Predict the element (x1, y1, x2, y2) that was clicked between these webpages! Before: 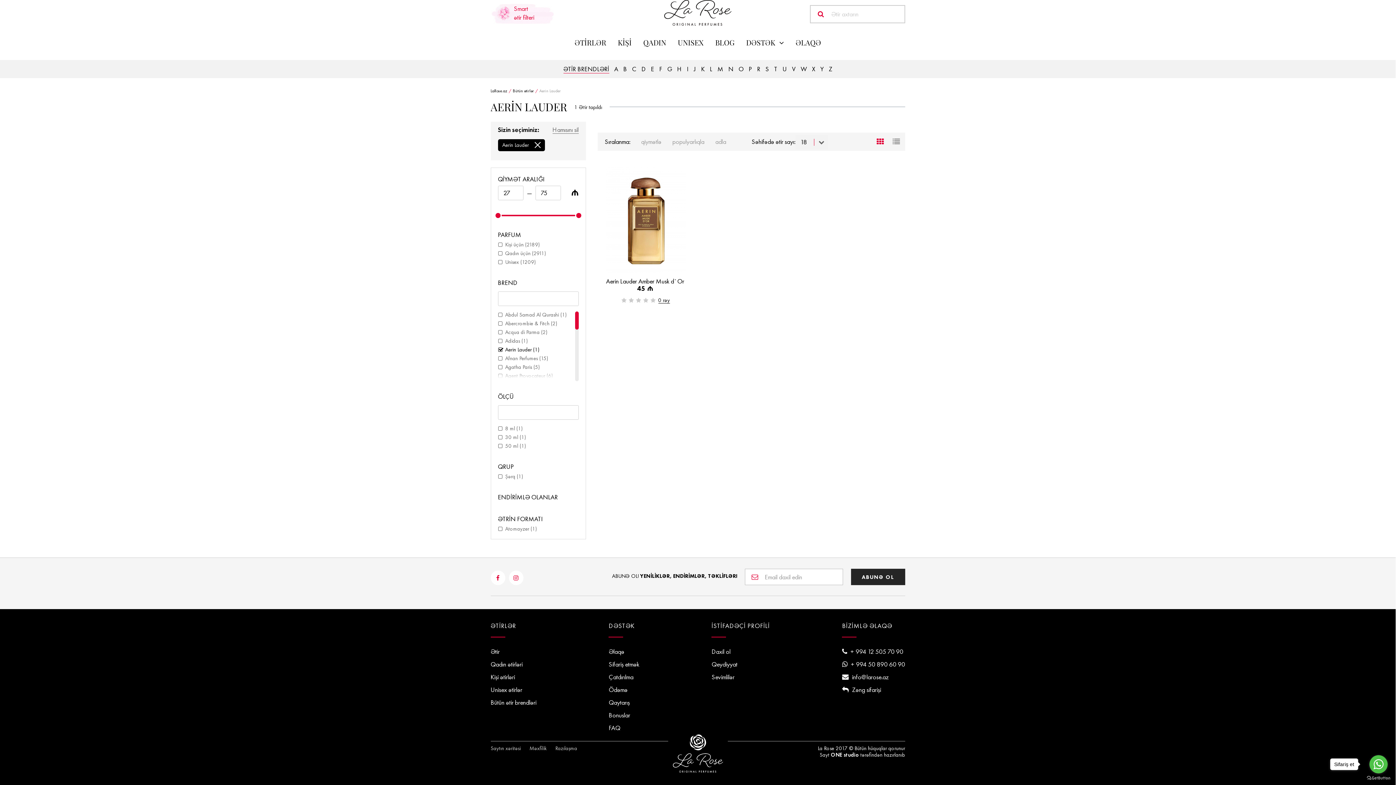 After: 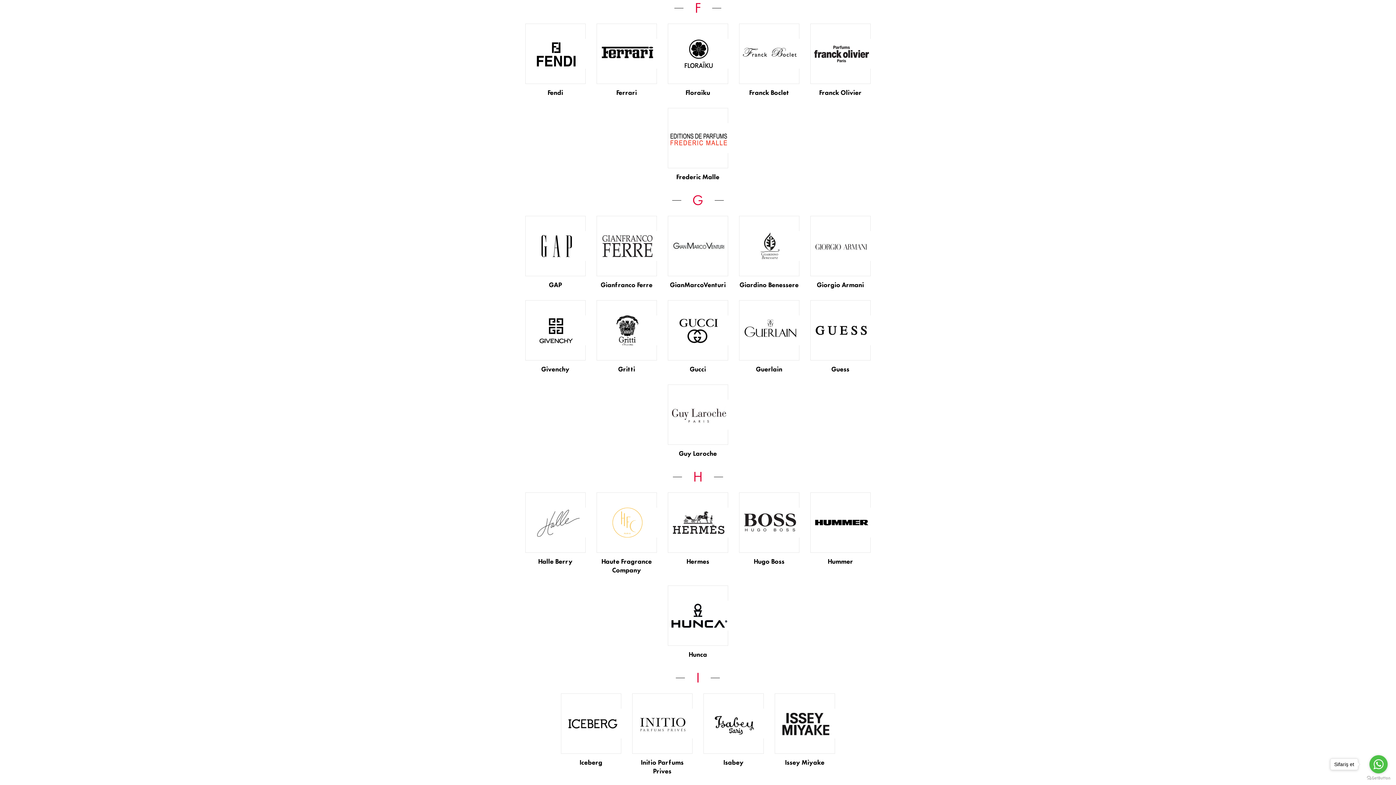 Action: bbox: (659, 65, 662, 73) label: F